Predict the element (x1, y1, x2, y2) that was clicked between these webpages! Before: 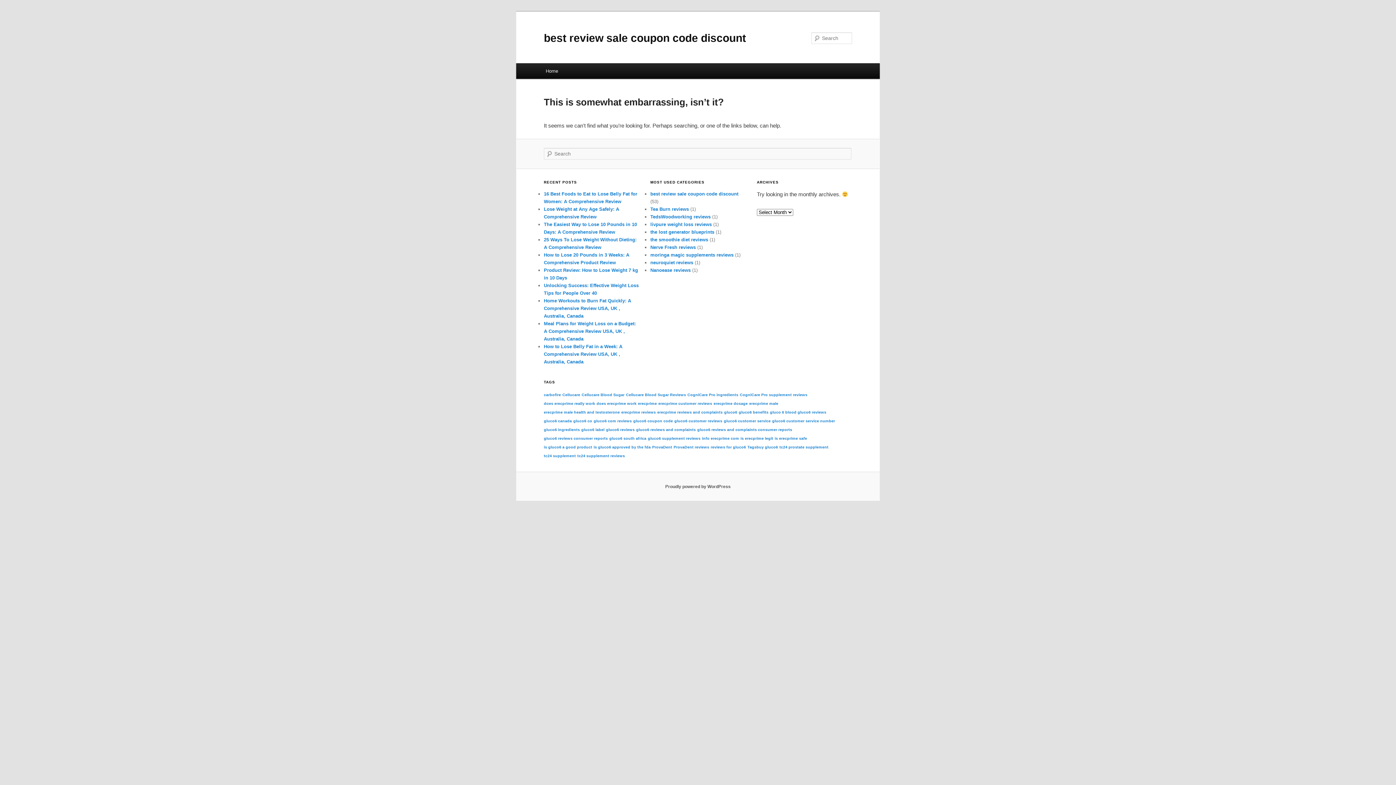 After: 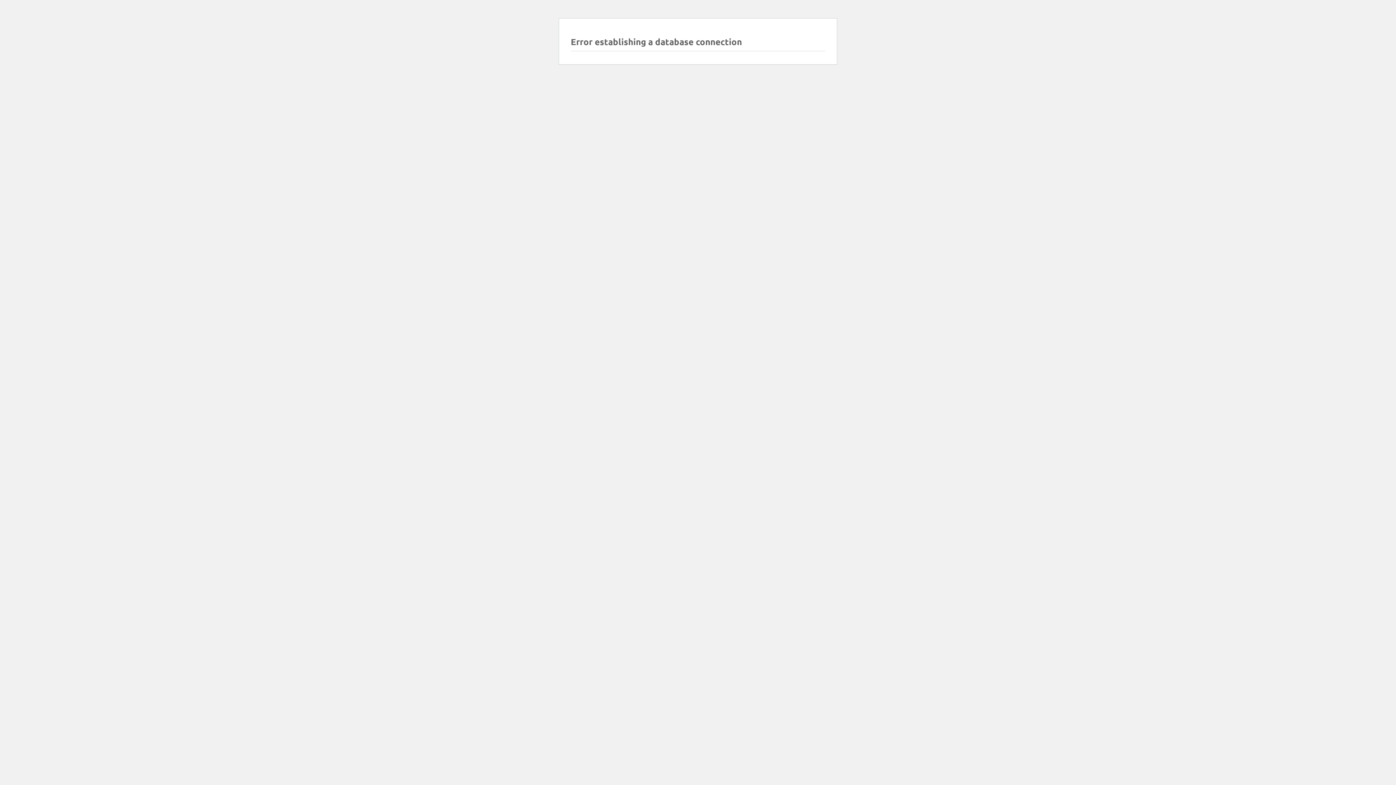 Action: label: carbofire (1 item) bbox: (544, 392, 561, 397)